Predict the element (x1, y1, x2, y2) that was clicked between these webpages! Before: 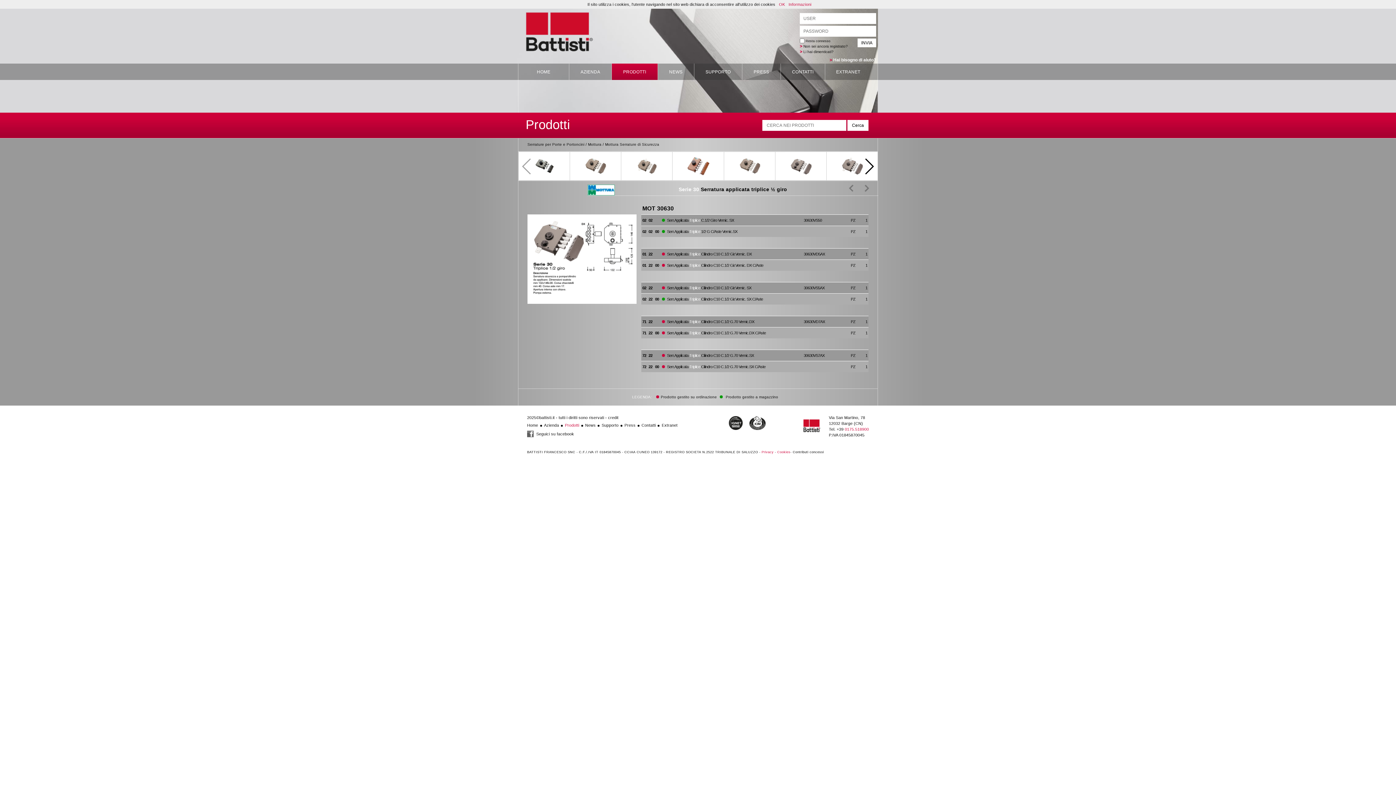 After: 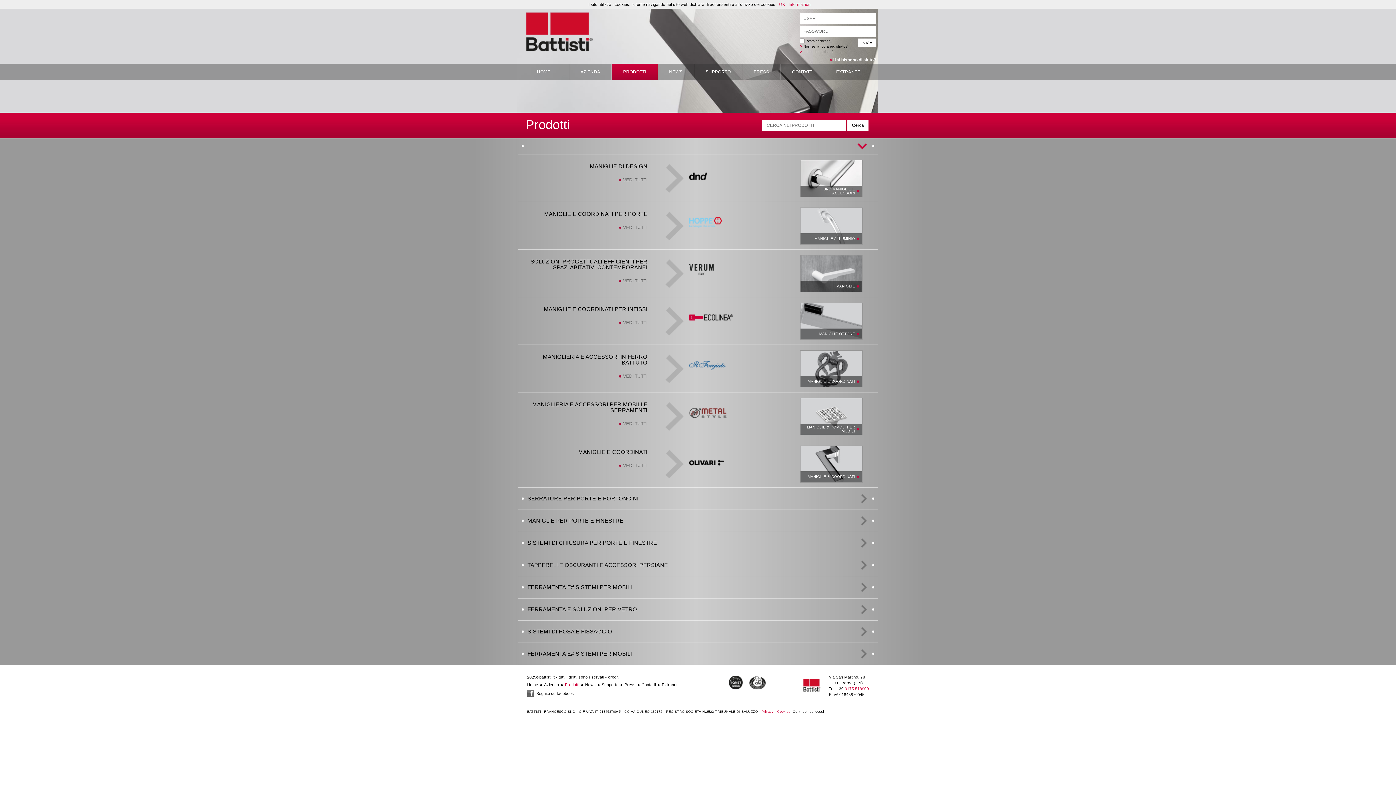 Action: label: PRODOTTI bbox: (612, 63, 657, 80)